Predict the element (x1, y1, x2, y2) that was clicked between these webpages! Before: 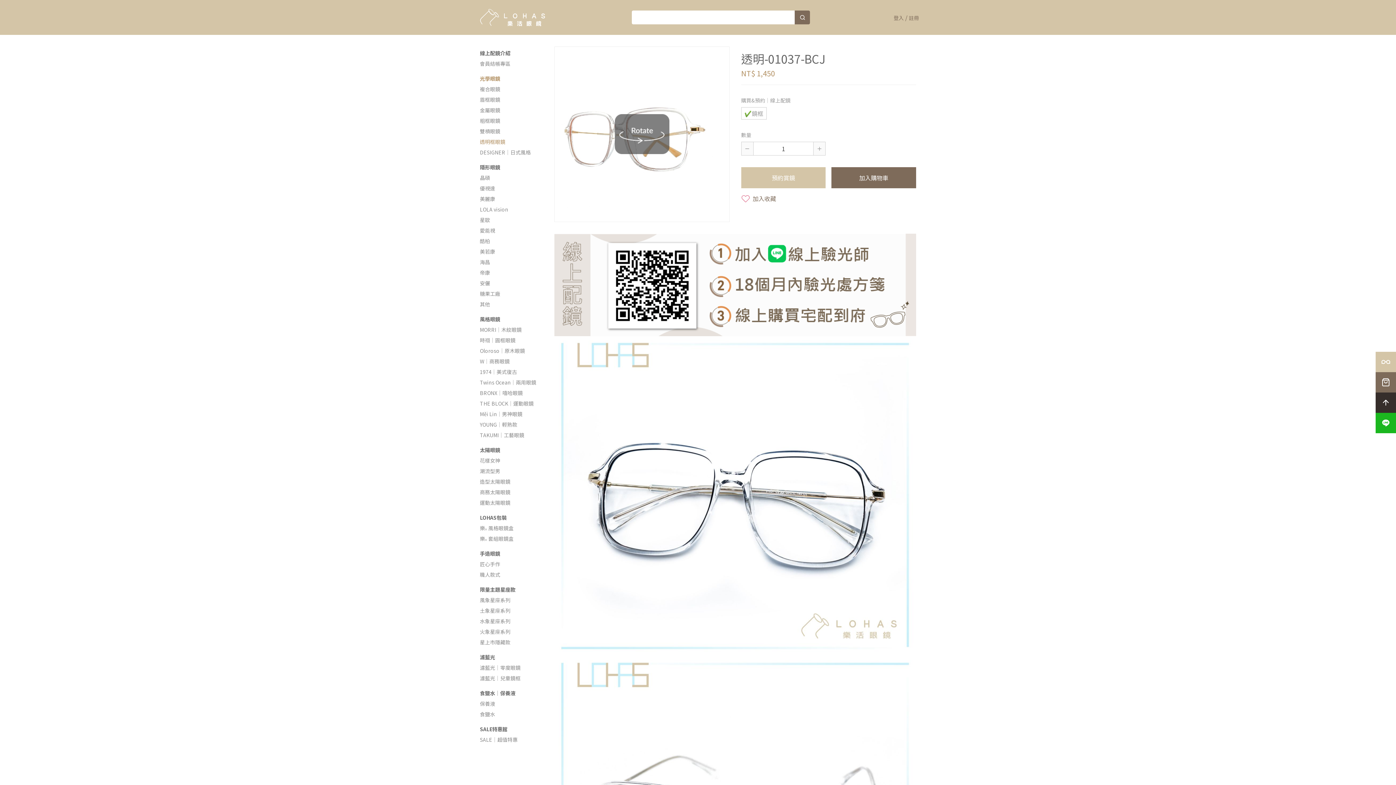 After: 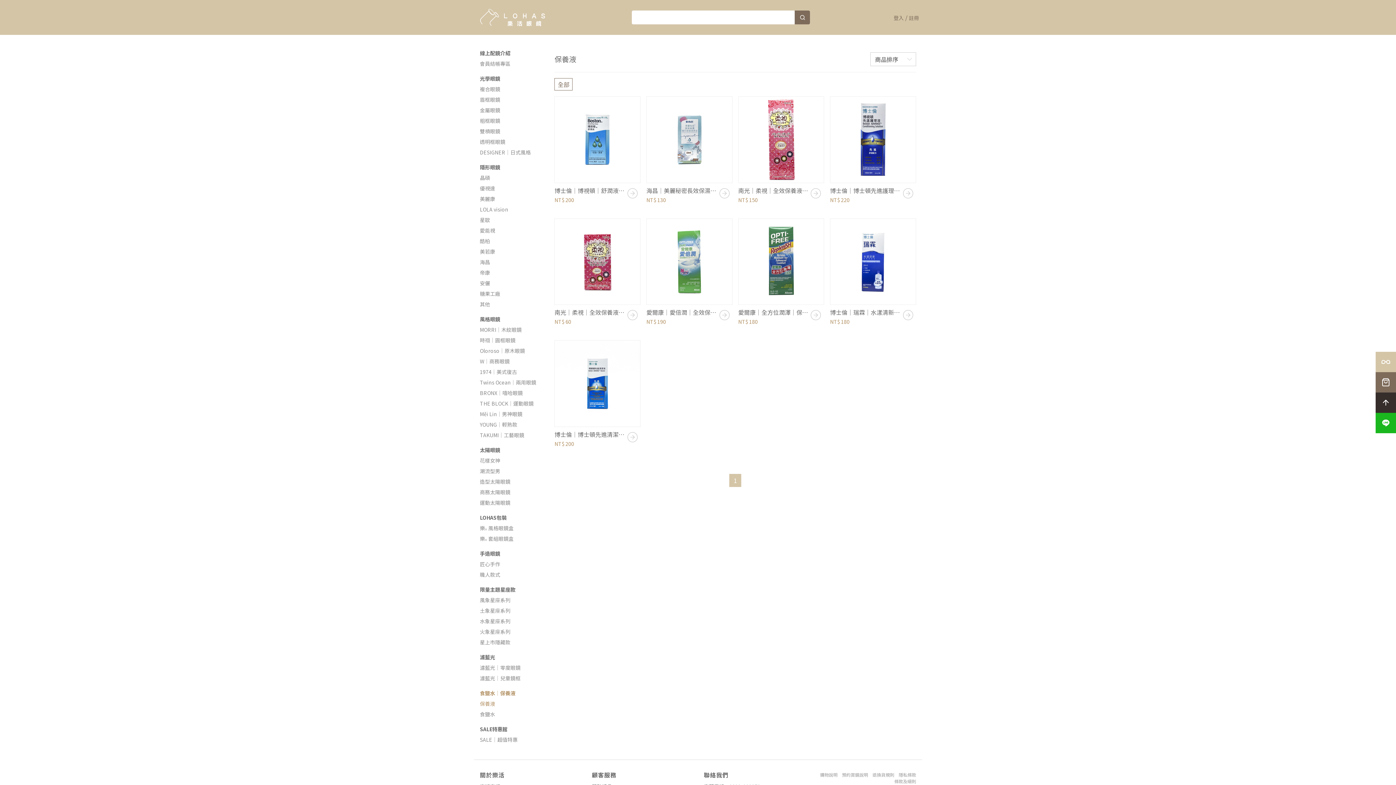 Action: label: 保養液 bbox: (480, 700, 495, 707)